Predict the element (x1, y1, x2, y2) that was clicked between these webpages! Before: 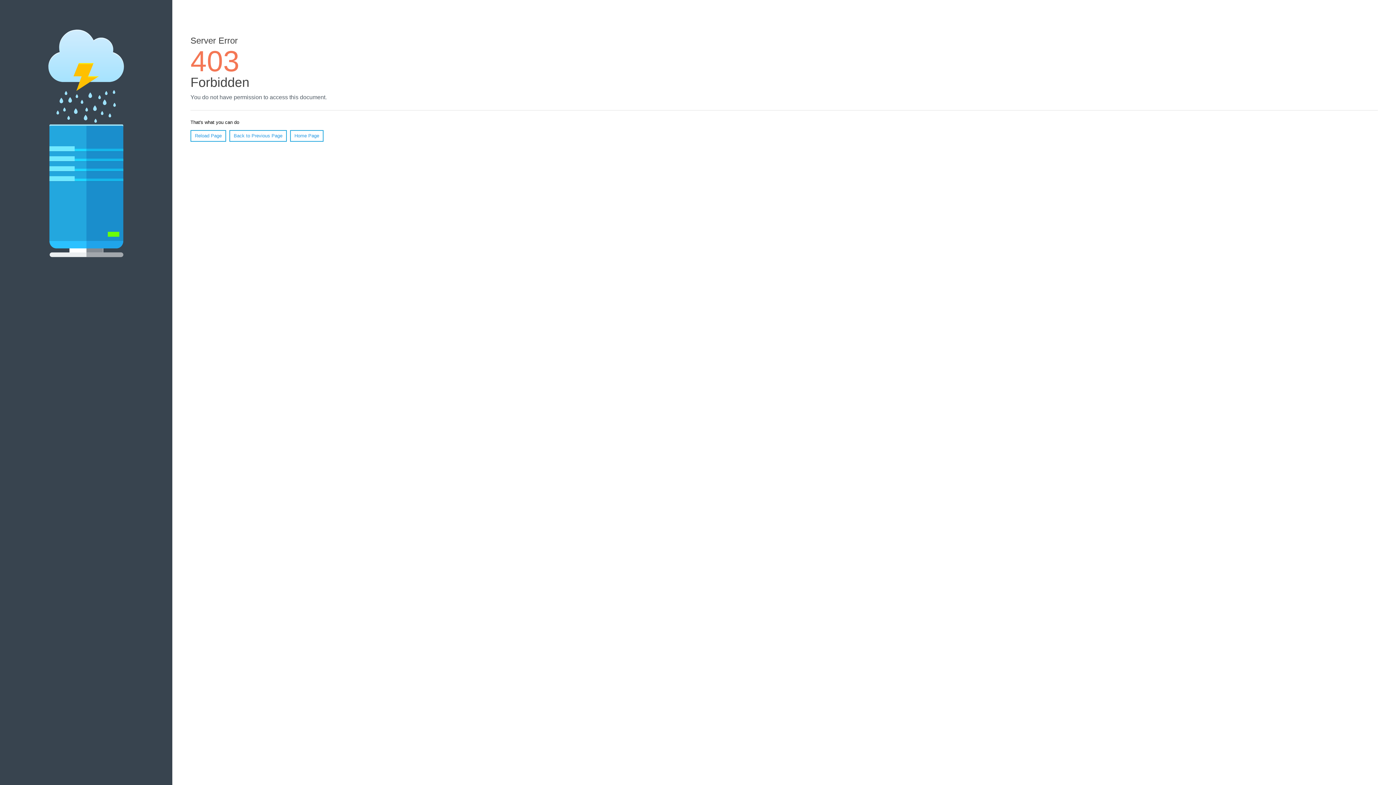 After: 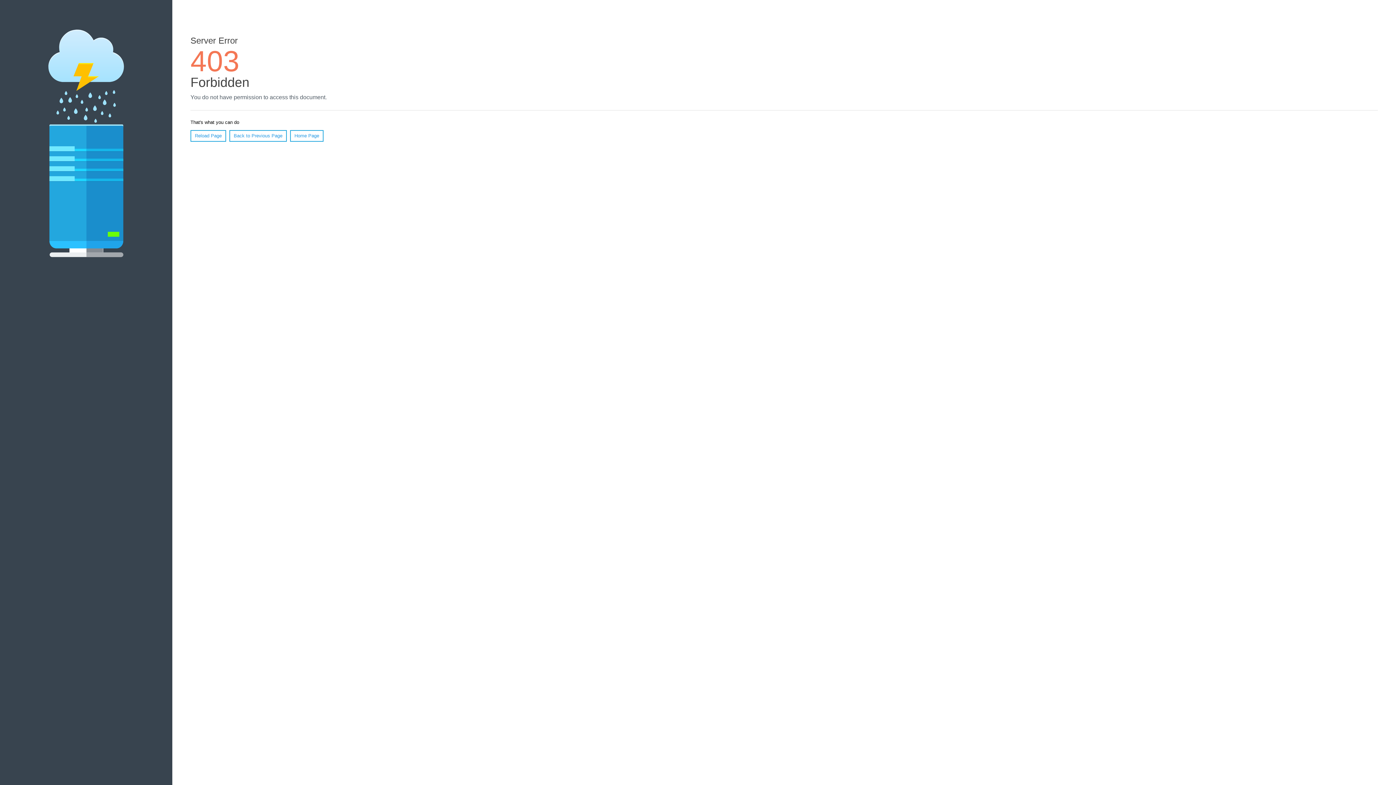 Action: label: Reload Page bbox: (190, 130, 226, 141)